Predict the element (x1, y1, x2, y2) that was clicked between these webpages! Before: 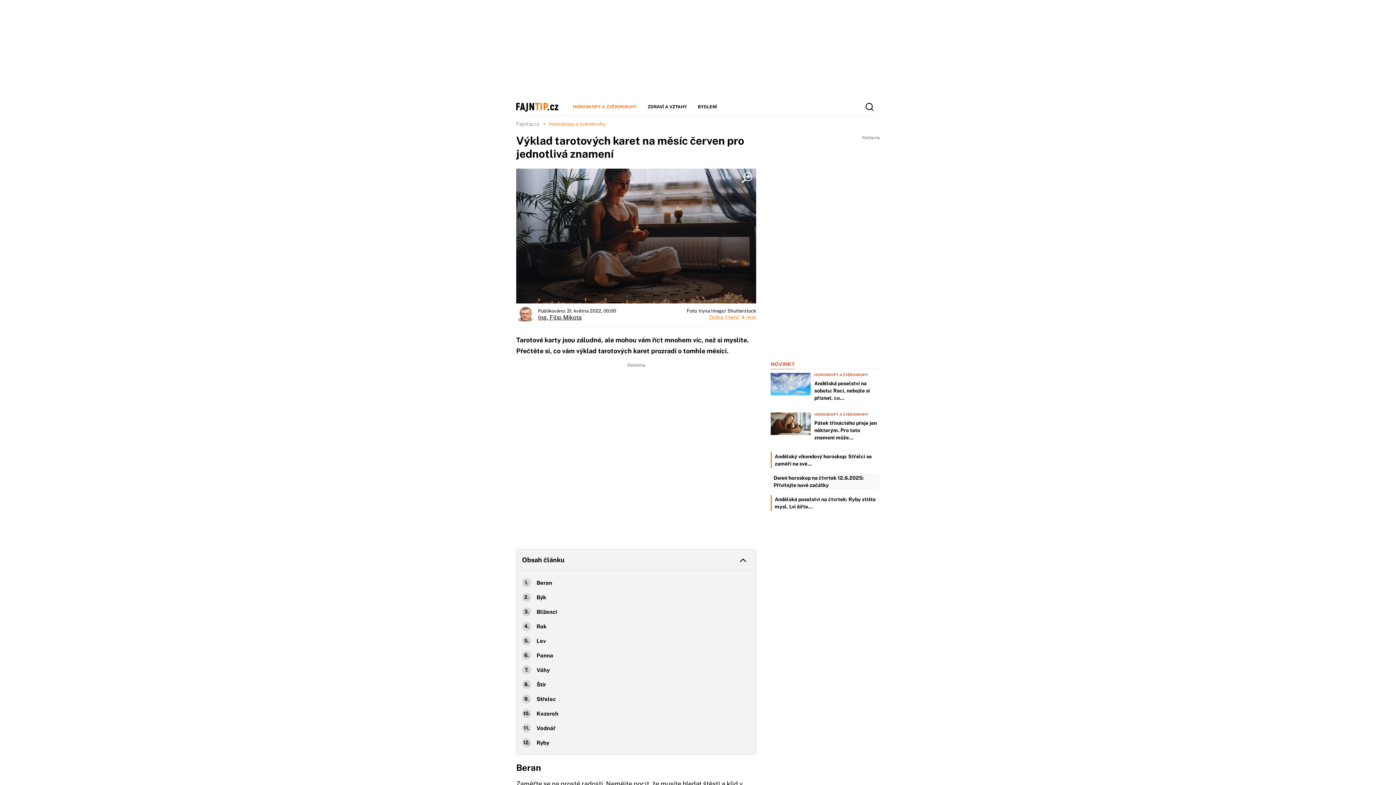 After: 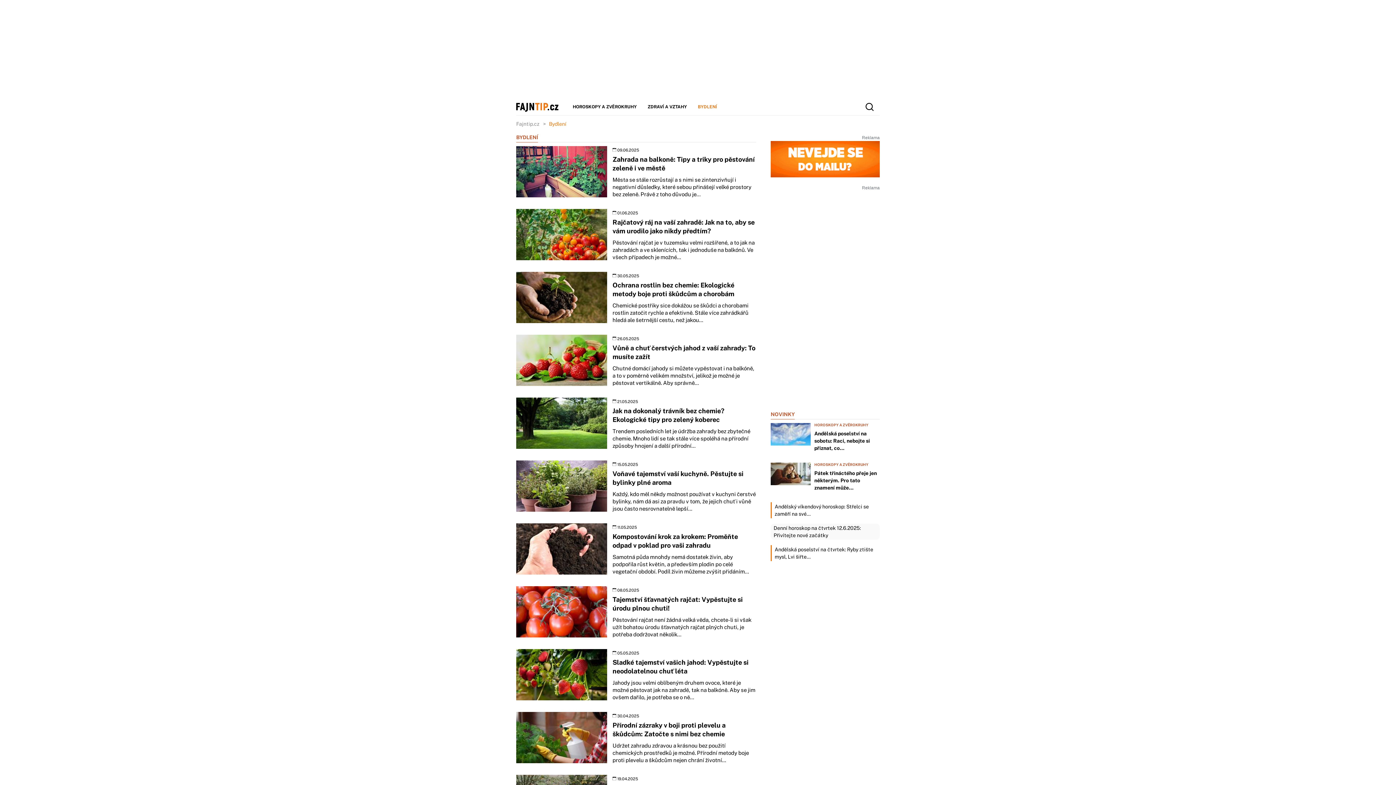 Action: bbox: (694, 102, 720, 111) label: BYDLENÍ